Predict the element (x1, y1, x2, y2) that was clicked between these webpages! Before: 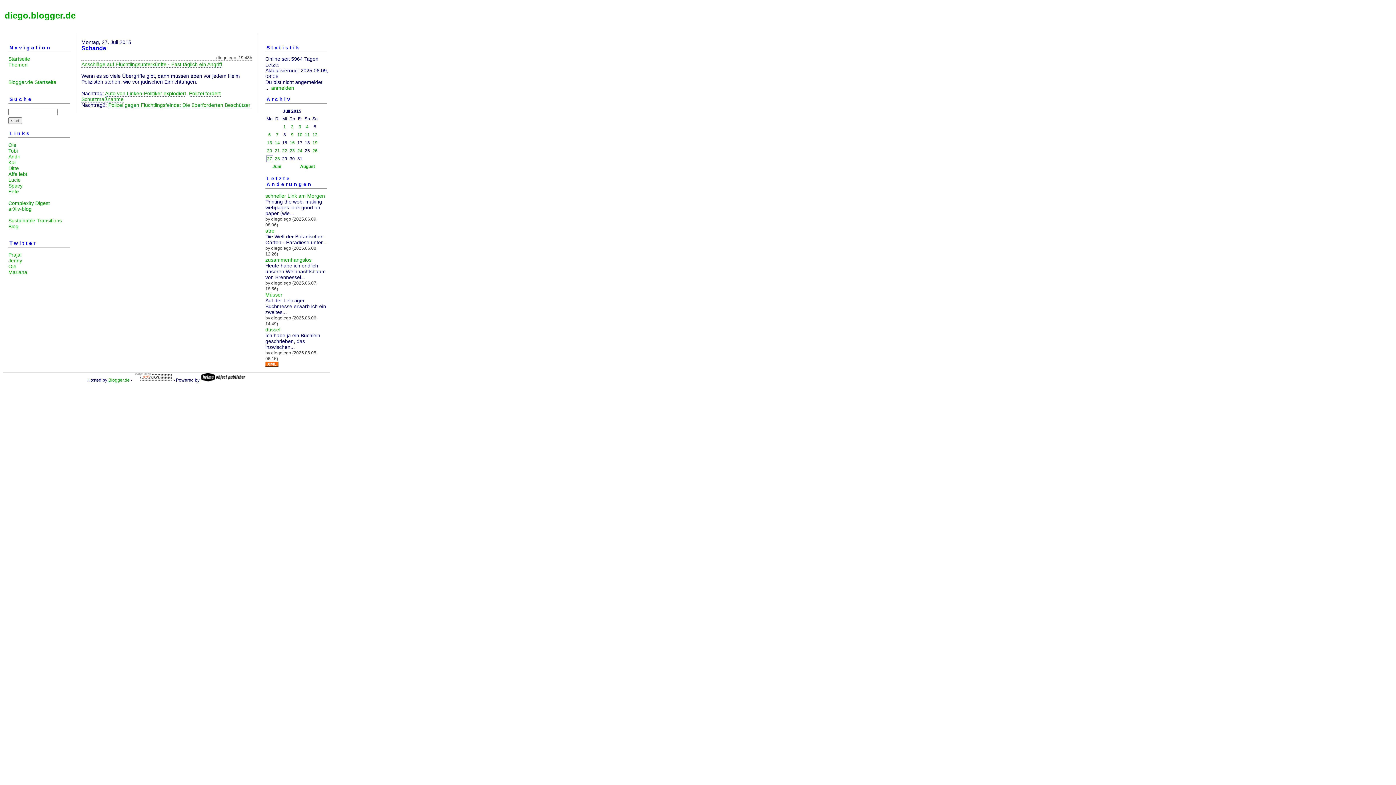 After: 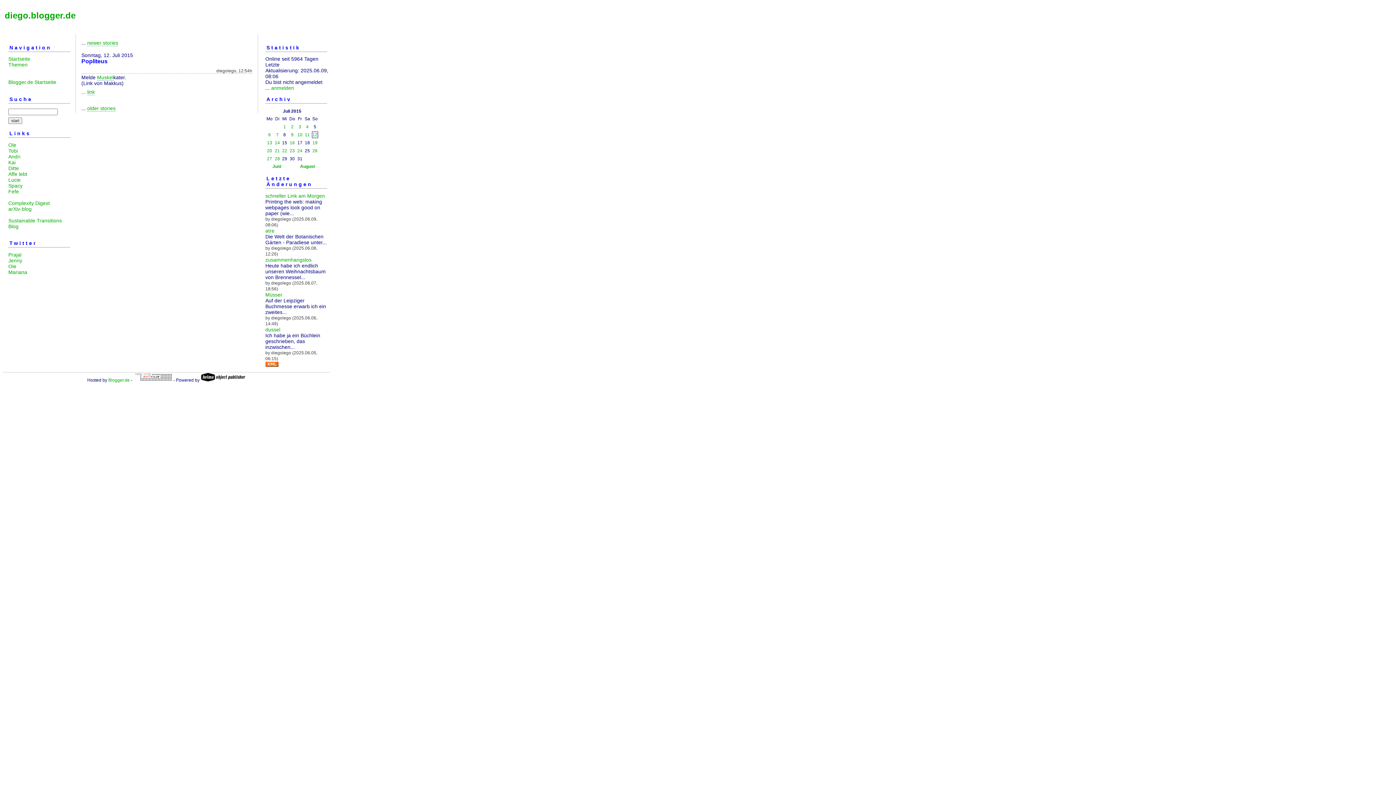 Action: label: 12 bbox: (312, 132, 317, 137)